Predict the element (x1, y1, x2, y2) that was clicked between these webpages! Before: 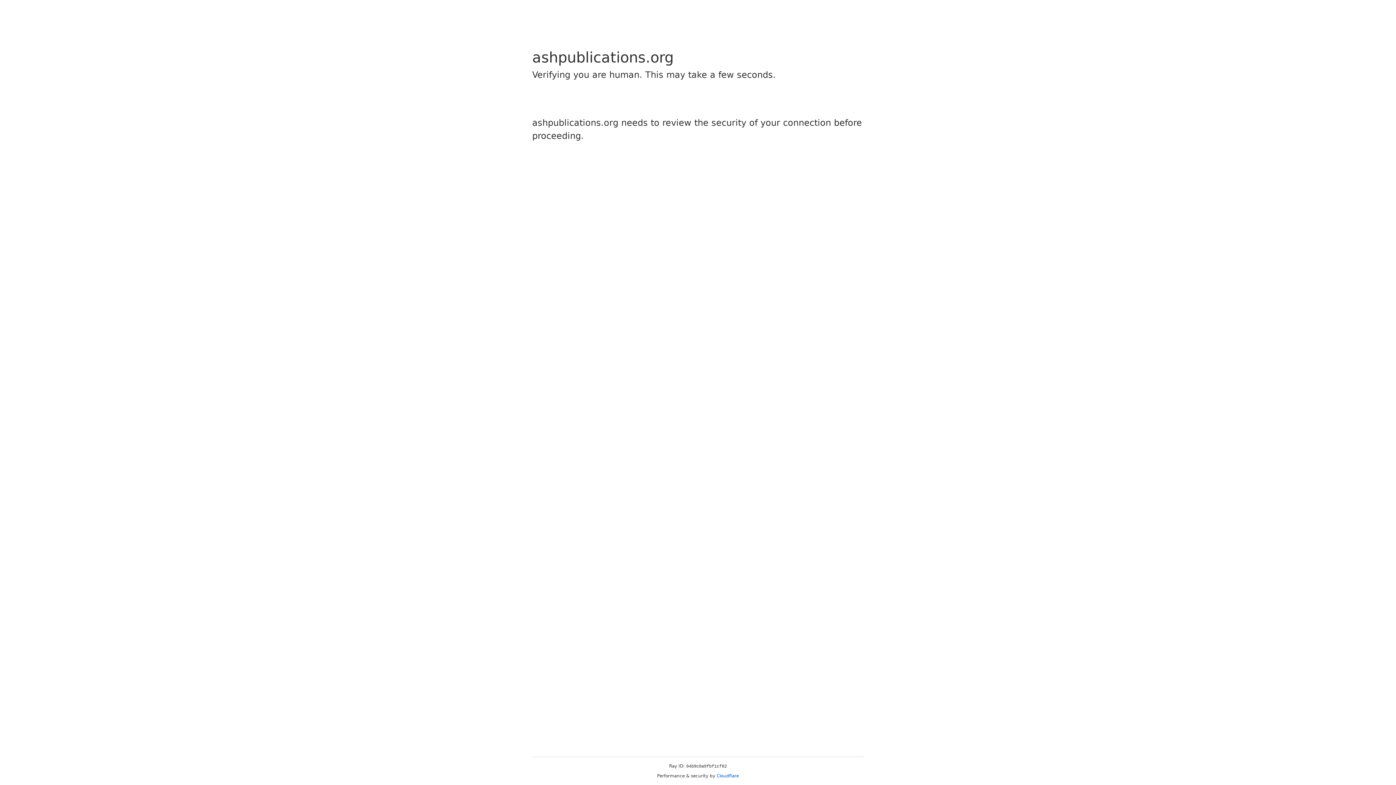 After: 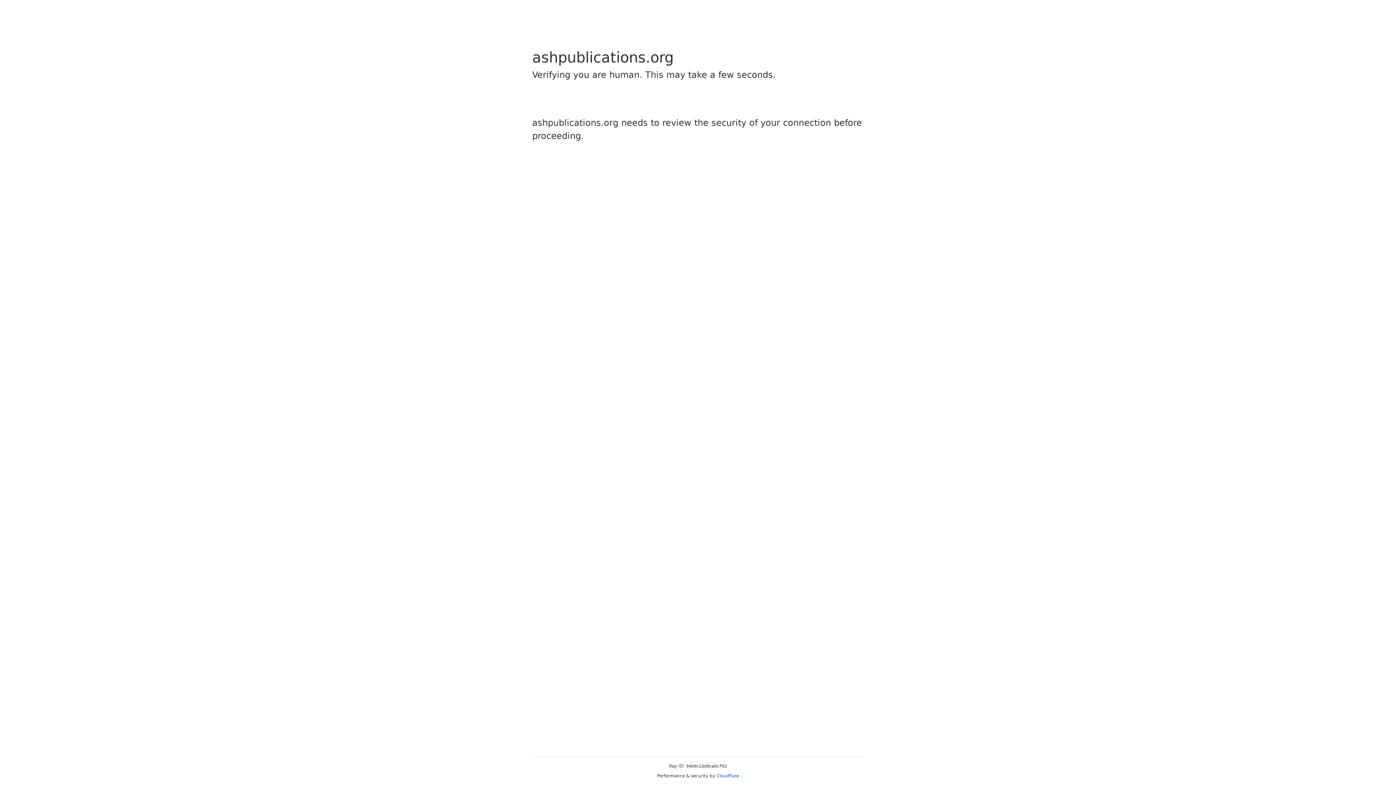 Action: bbox: (716, 773, 739, 778) label: Cloudflare